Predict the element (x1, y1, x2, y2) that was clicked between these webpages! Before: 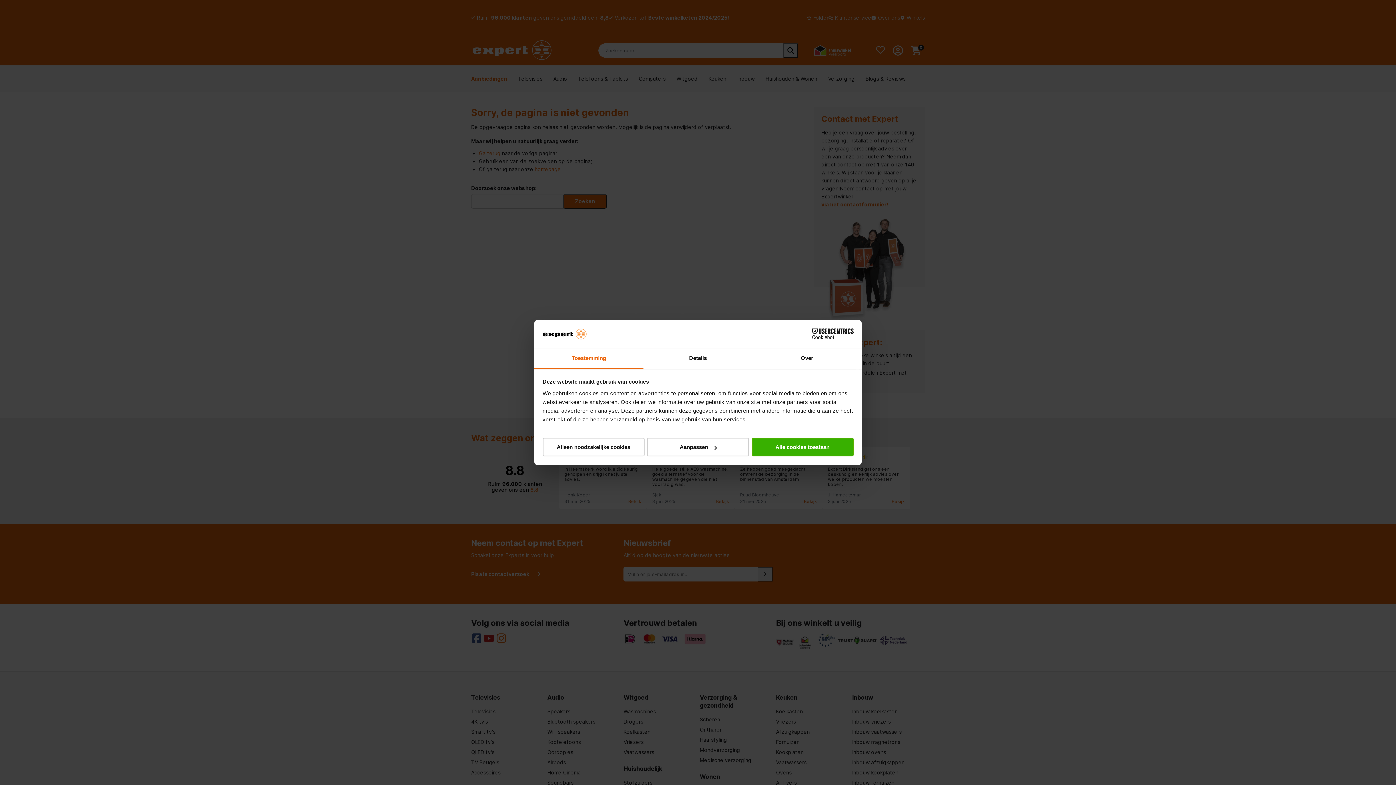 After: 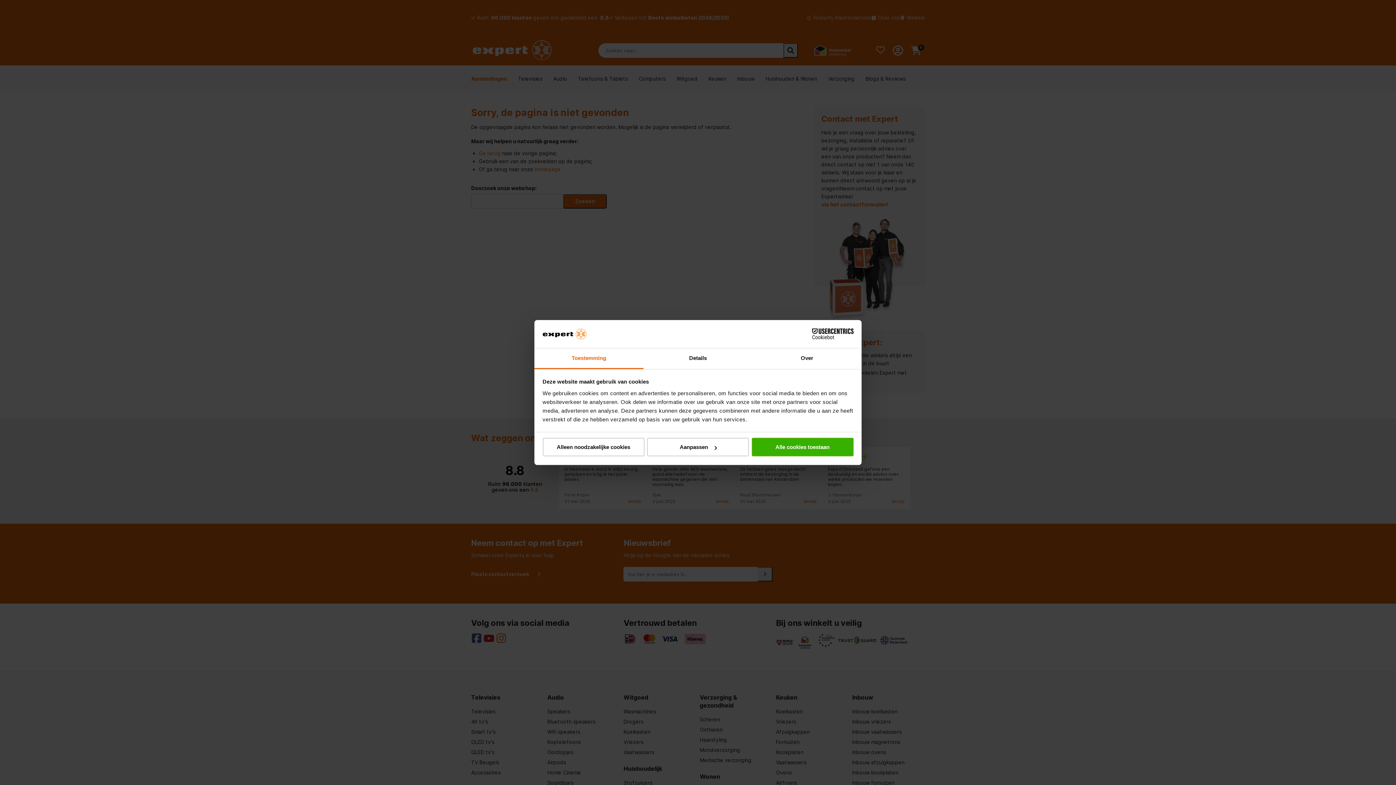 Action: bbox: (534, 348, 643, 369) label: Toestemming